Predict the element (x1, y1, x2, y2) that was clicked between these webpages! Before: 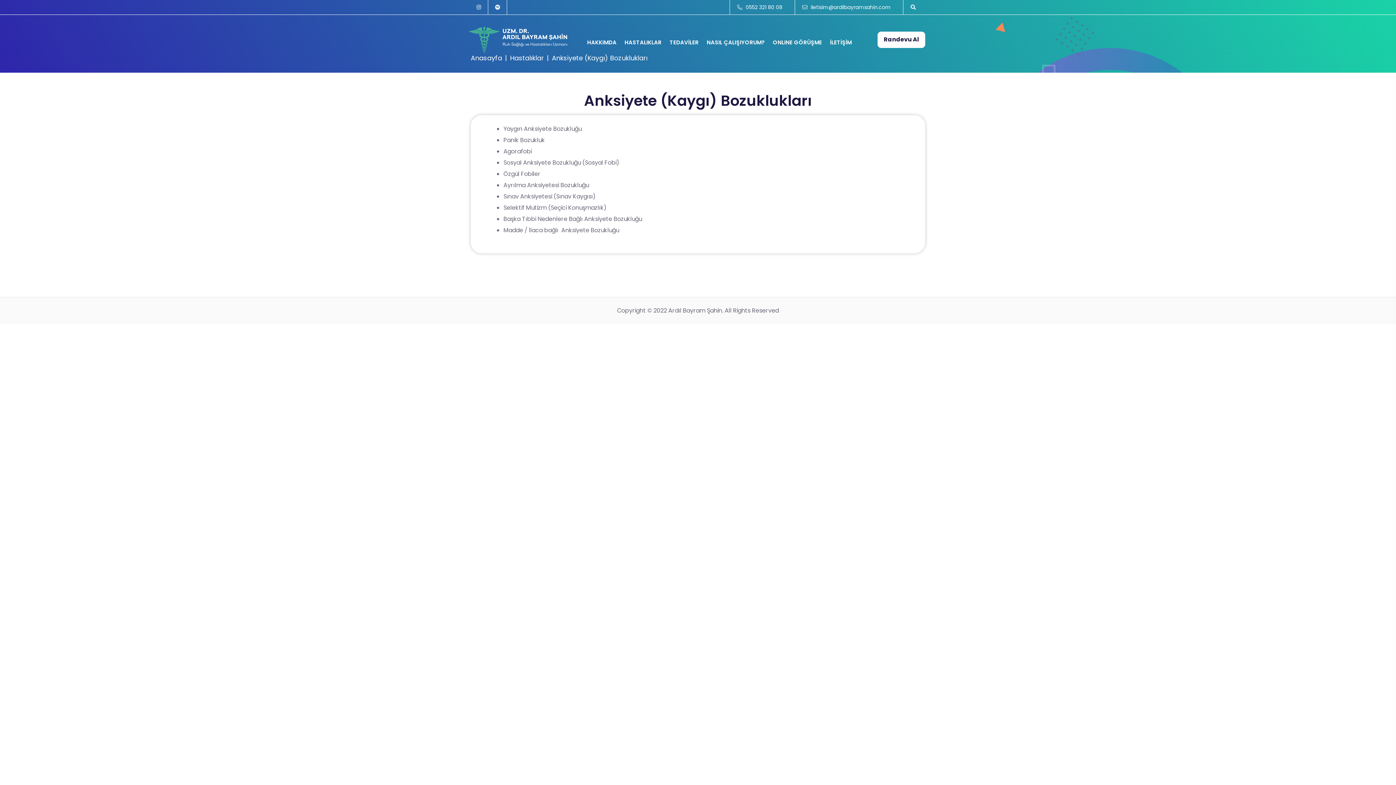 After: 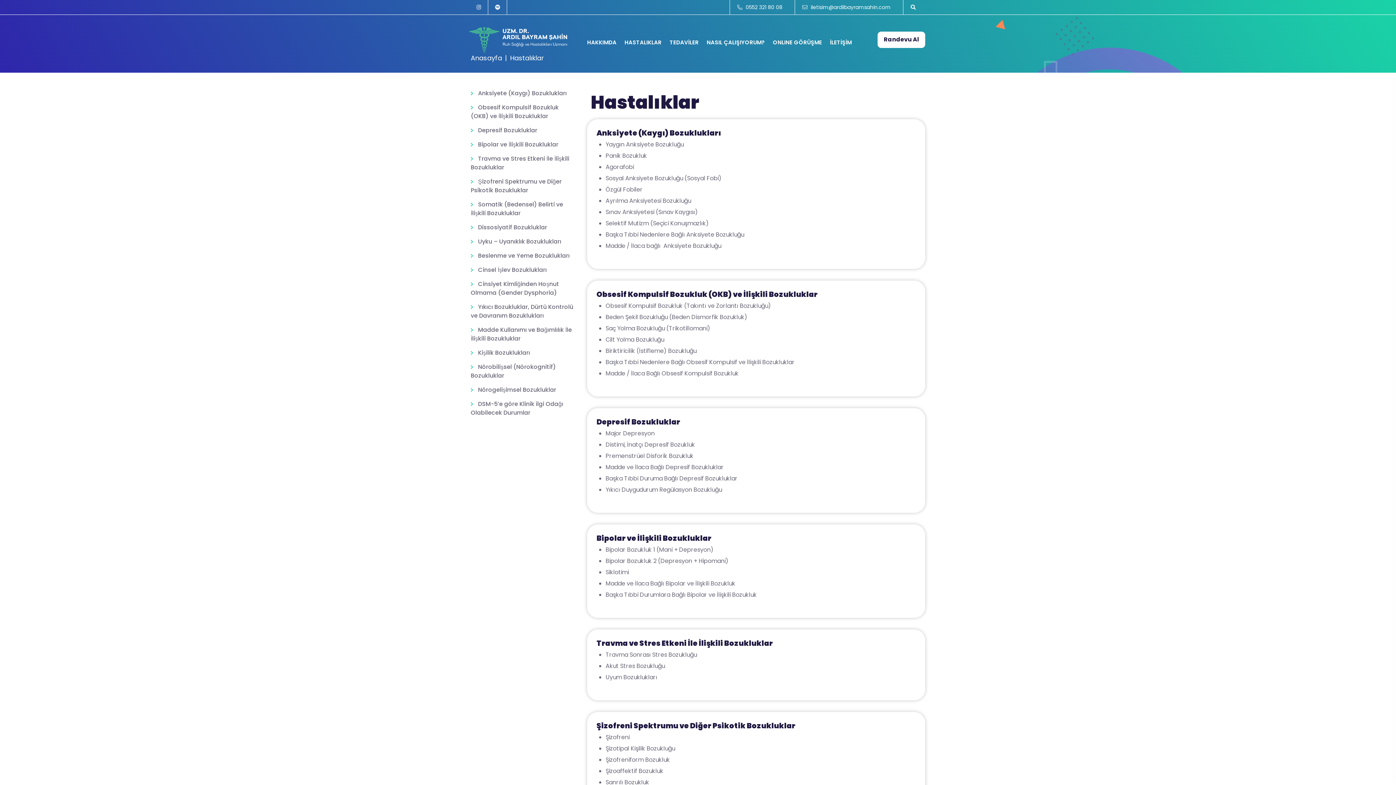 Action: bbox: (624, 30, 661, 48) label: HASTALIKLAR